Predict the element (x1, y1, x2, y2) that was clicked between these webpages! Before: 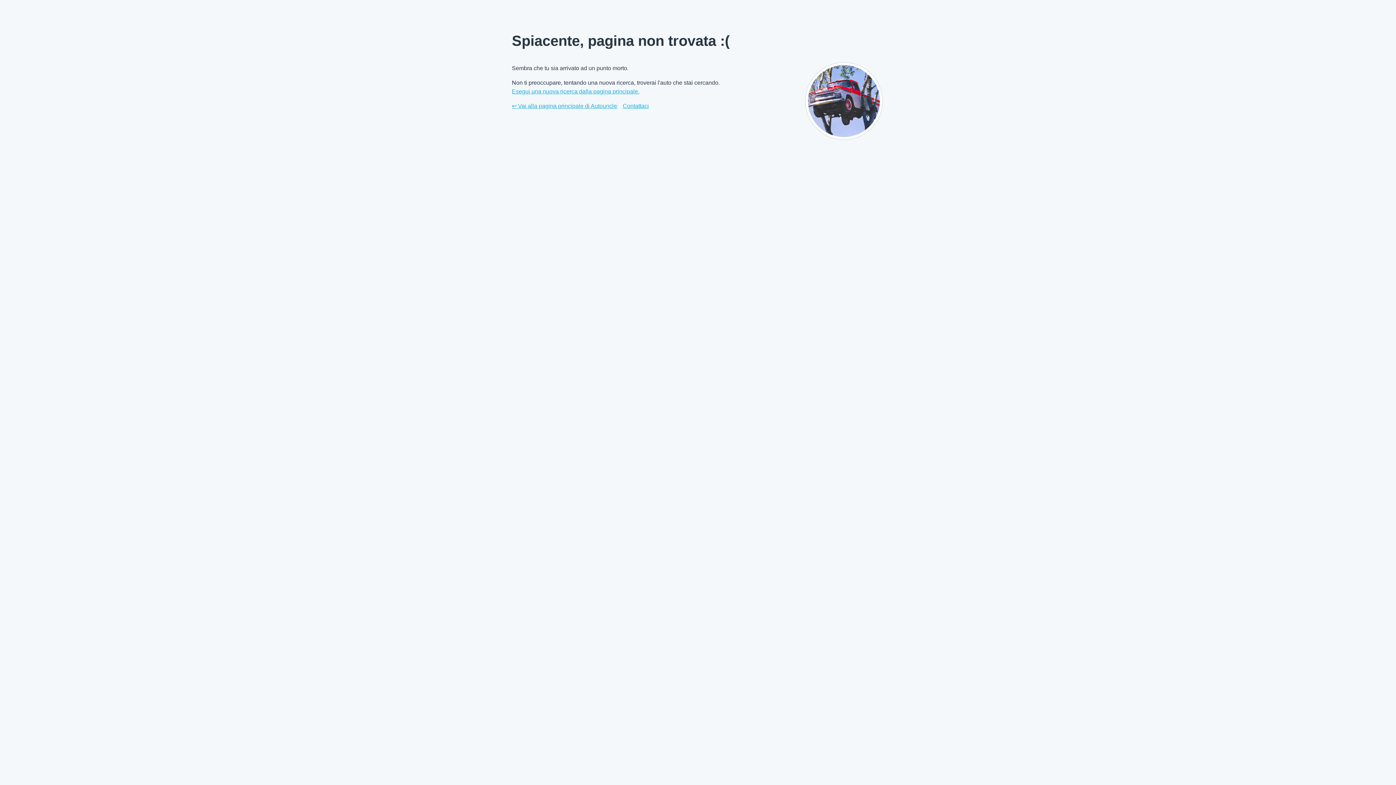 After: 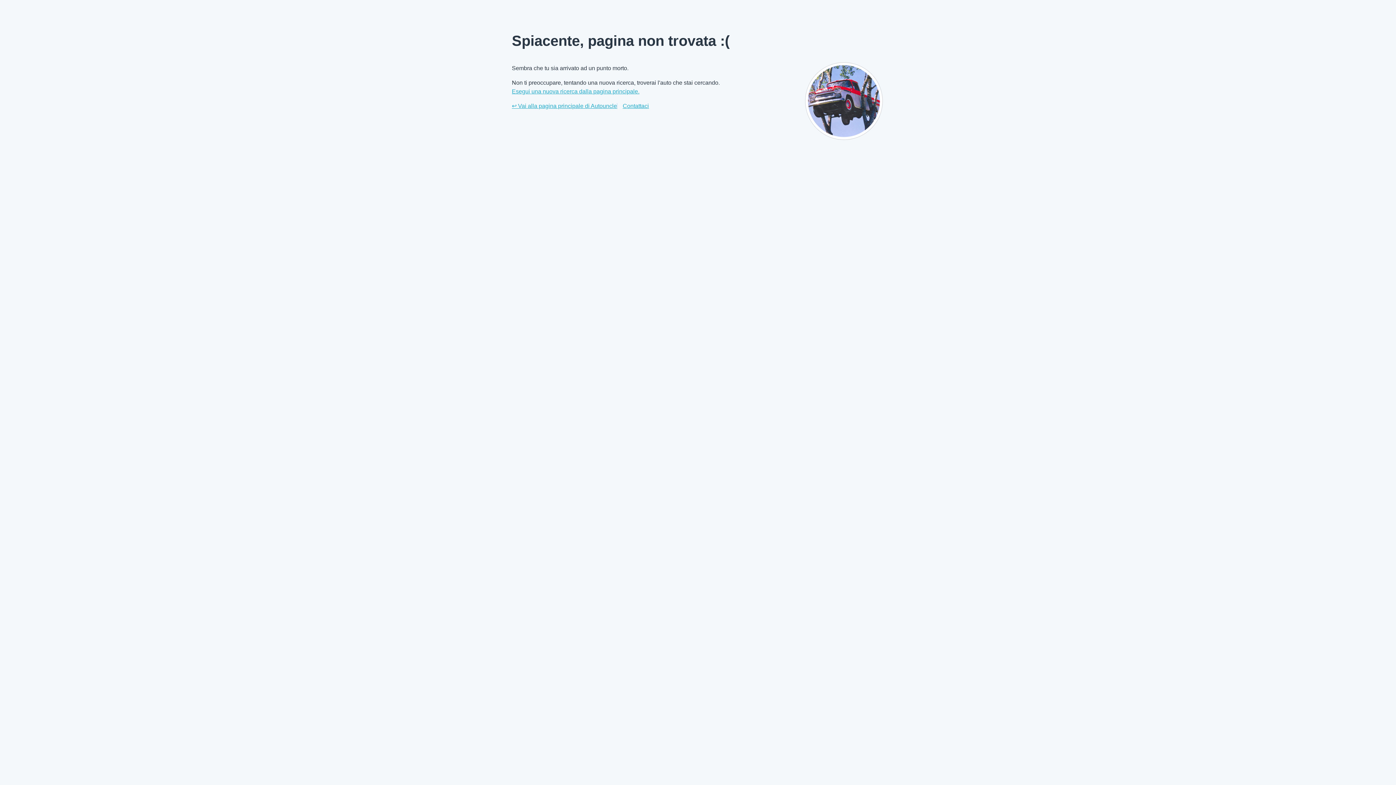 Action: label: Contattaci bbox: (622, 101, 649, 110)